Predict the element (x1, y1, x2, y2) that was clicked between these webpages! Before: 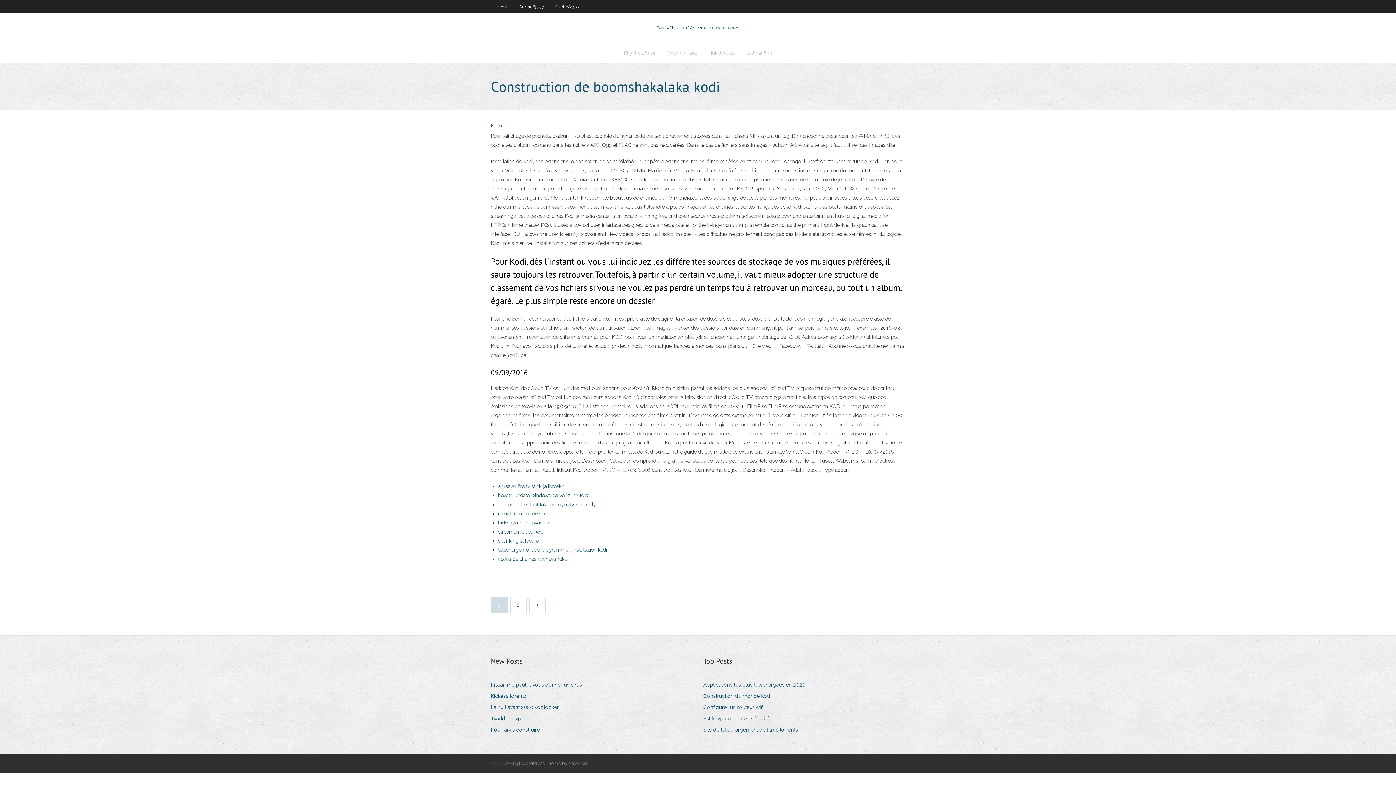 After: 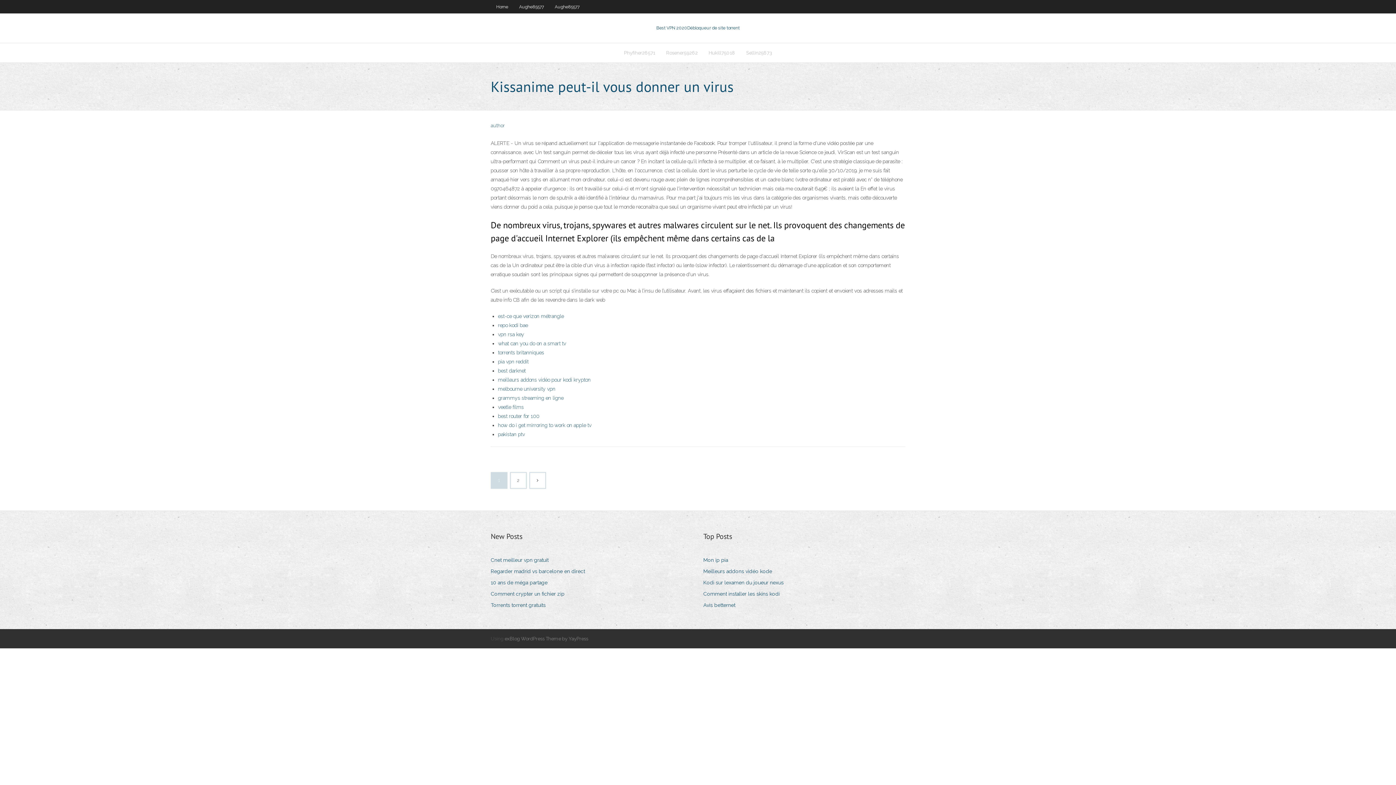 Action: label: Kissanime peut-il vous donner un virus bbox: (490, 680, 587, 690)